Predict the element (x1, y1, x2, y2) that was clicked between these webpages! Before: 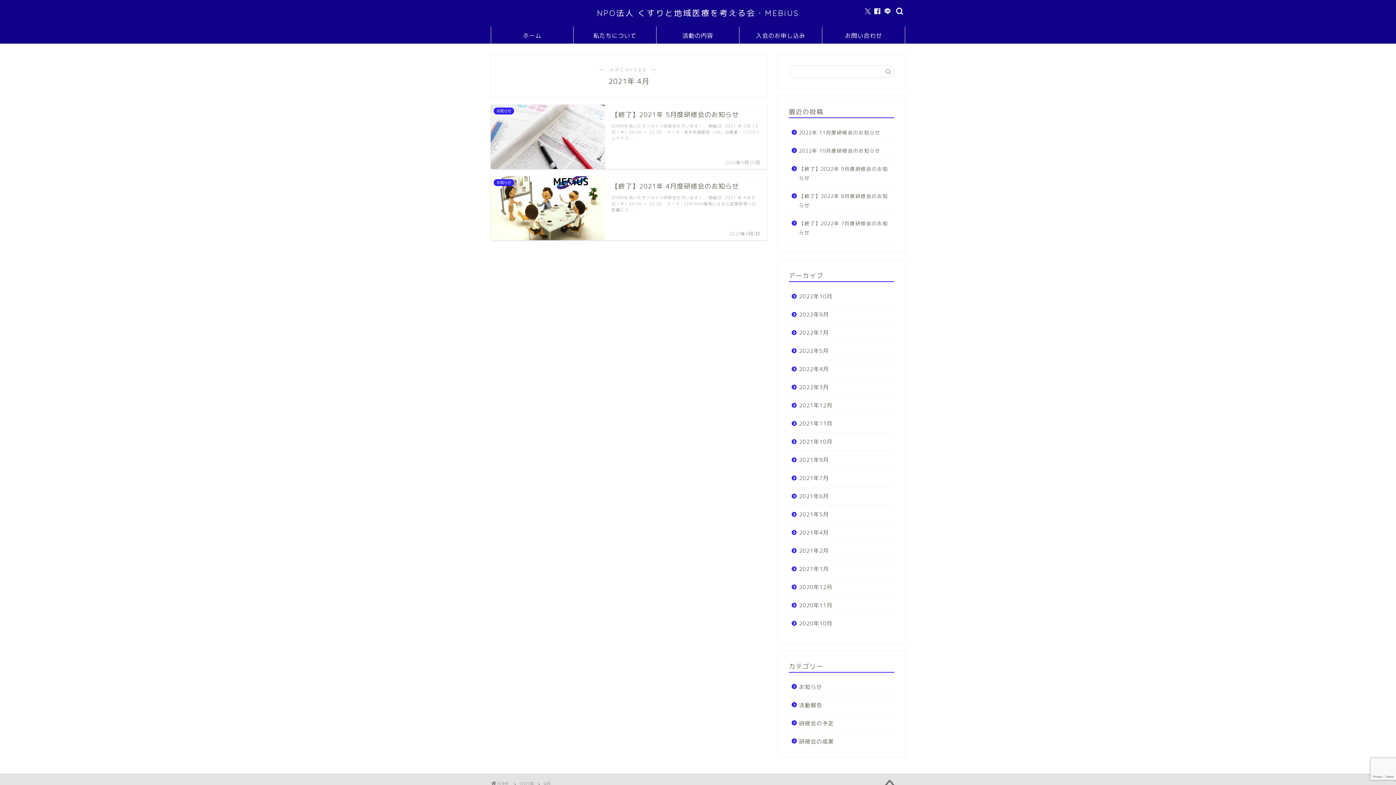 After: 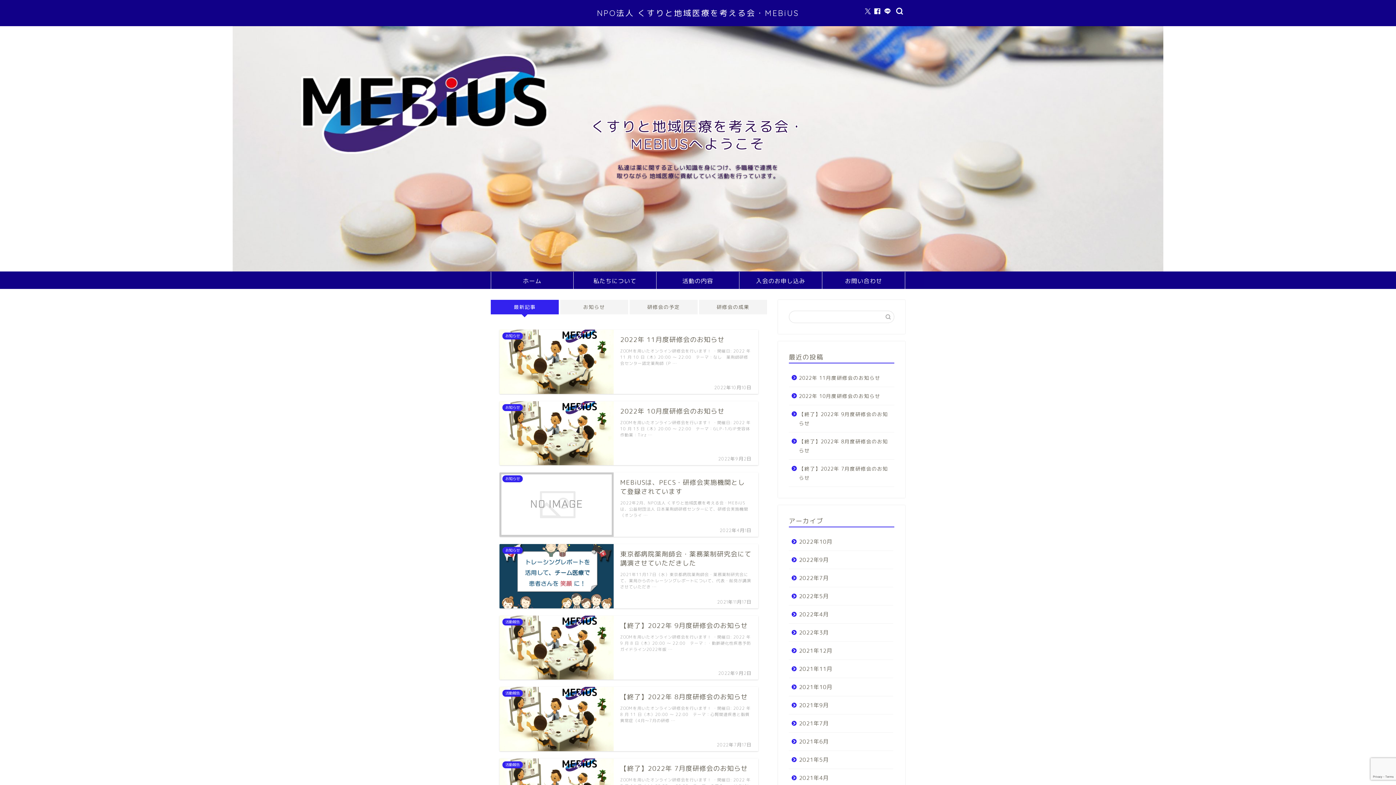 Action: bbox: (597, 8, 799, 17) label: NPO法人 くすりと地域医療を考える会・MEBiUS